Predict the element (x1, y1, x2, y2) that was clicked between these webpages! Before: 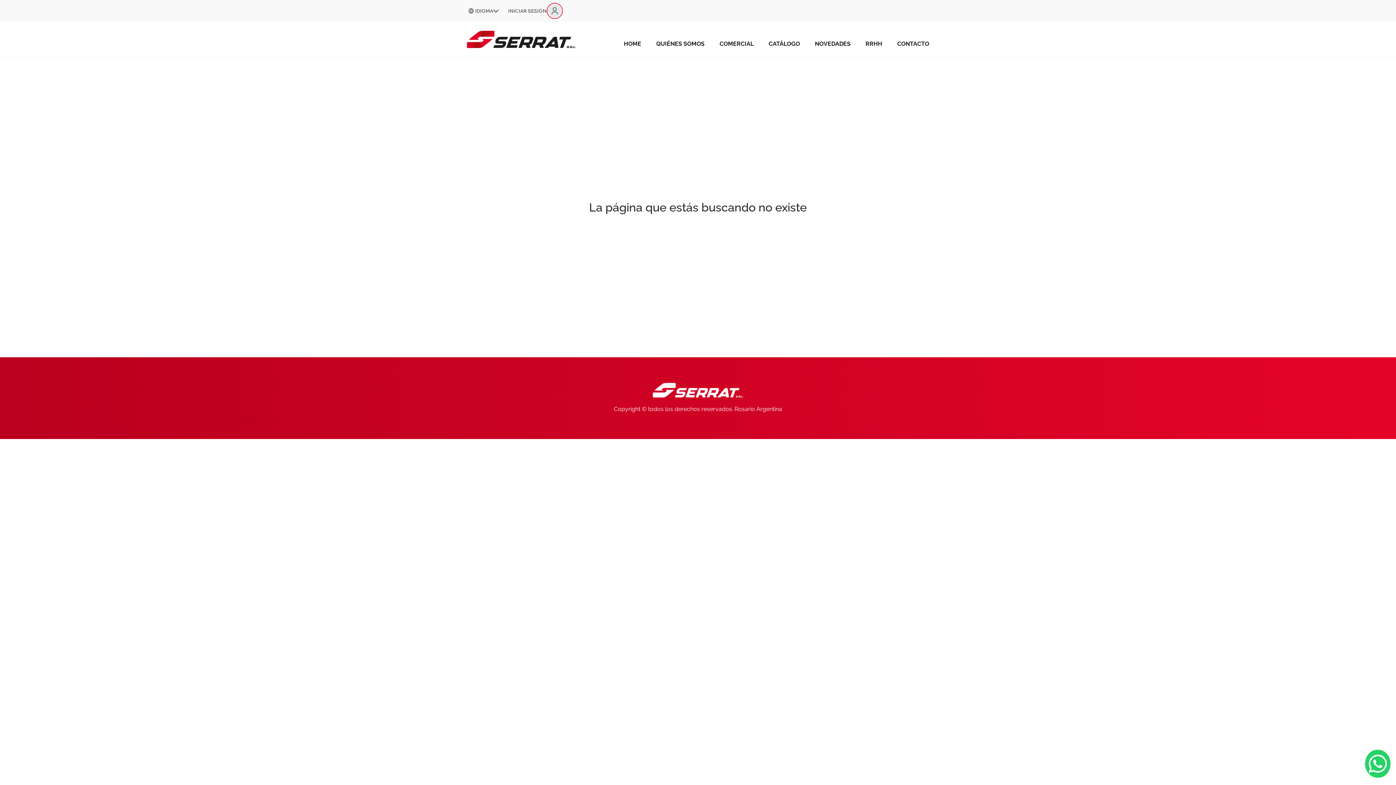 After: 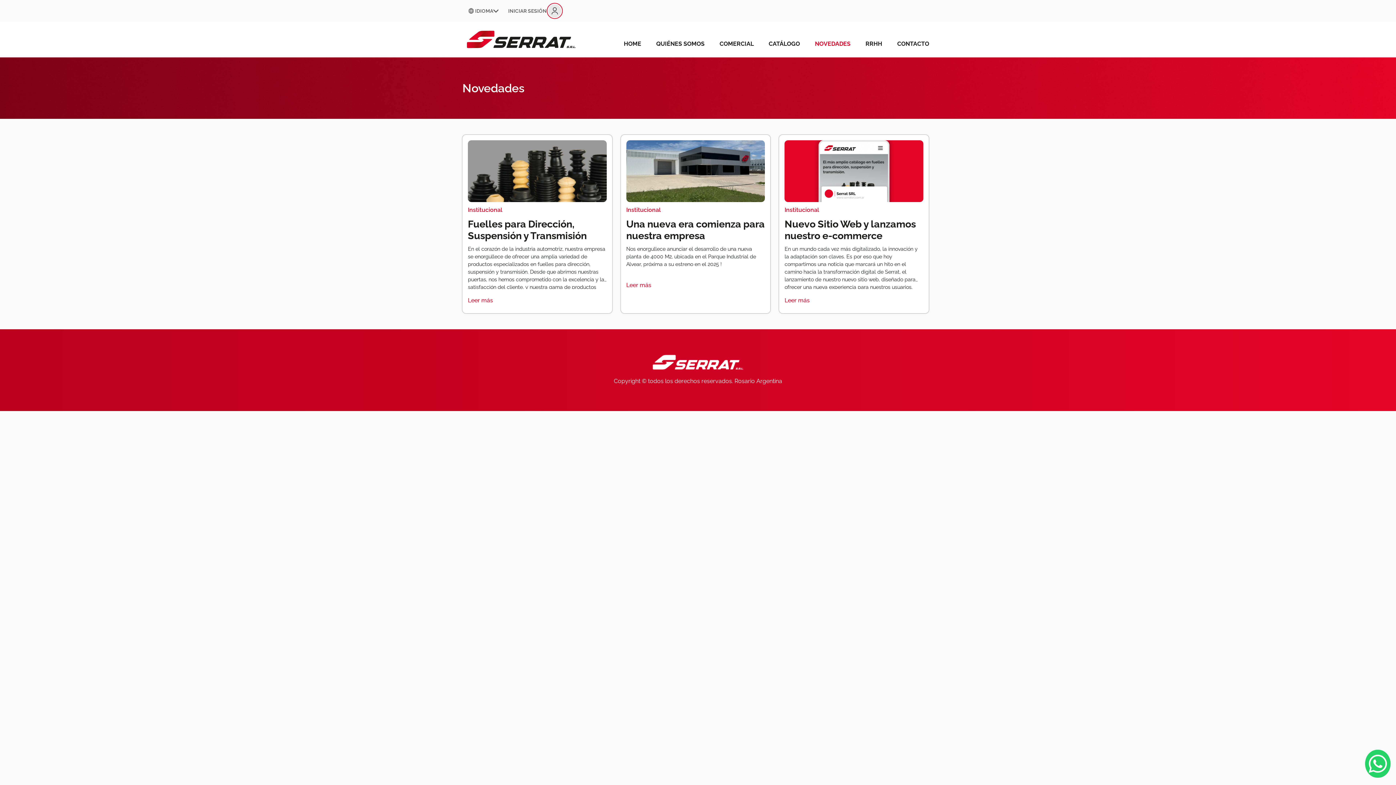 Action: bbox: (815, 40, 850, 47) label: NOVEDADES